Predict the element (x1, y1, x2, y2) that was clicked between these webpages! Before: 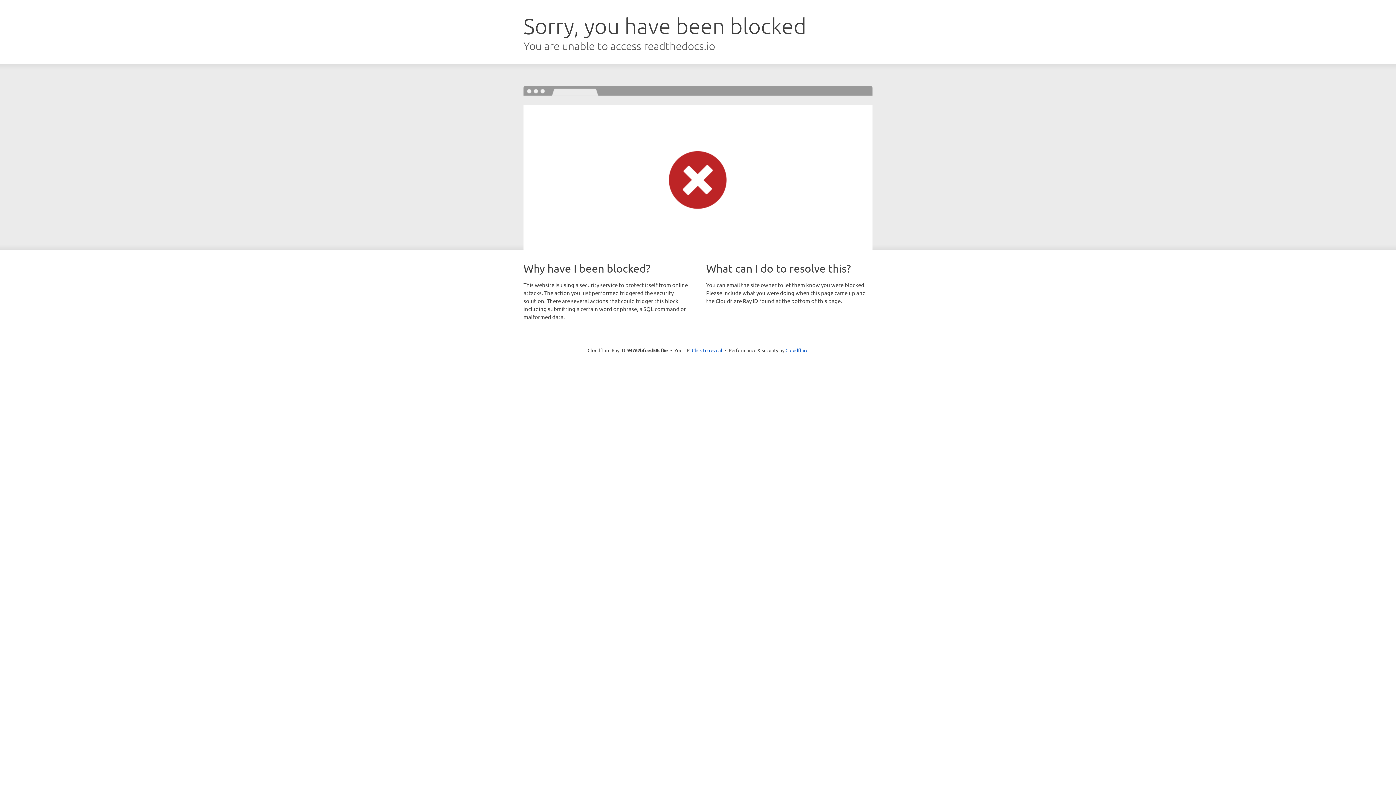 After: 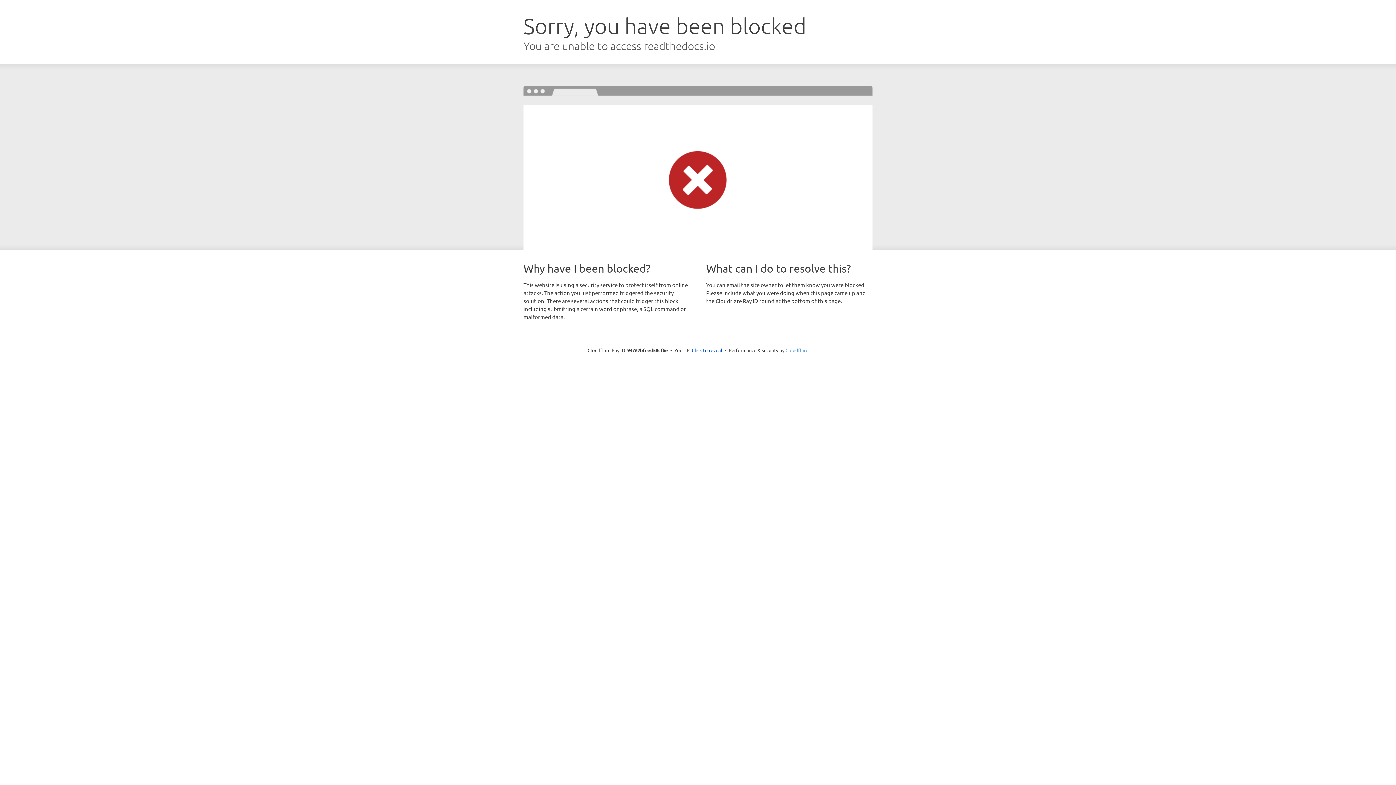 Action: label: Cloudflare bbox: (785, 347, 808, 353)